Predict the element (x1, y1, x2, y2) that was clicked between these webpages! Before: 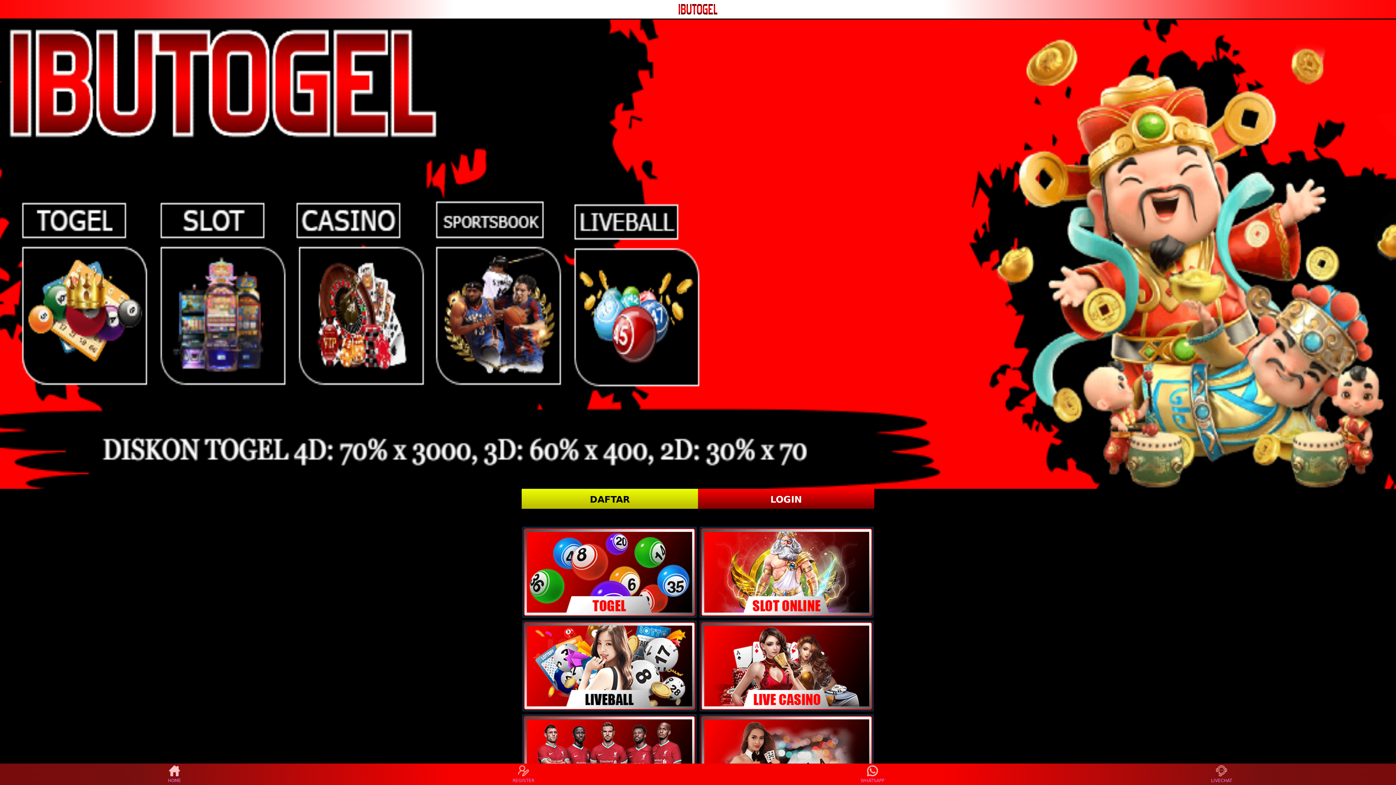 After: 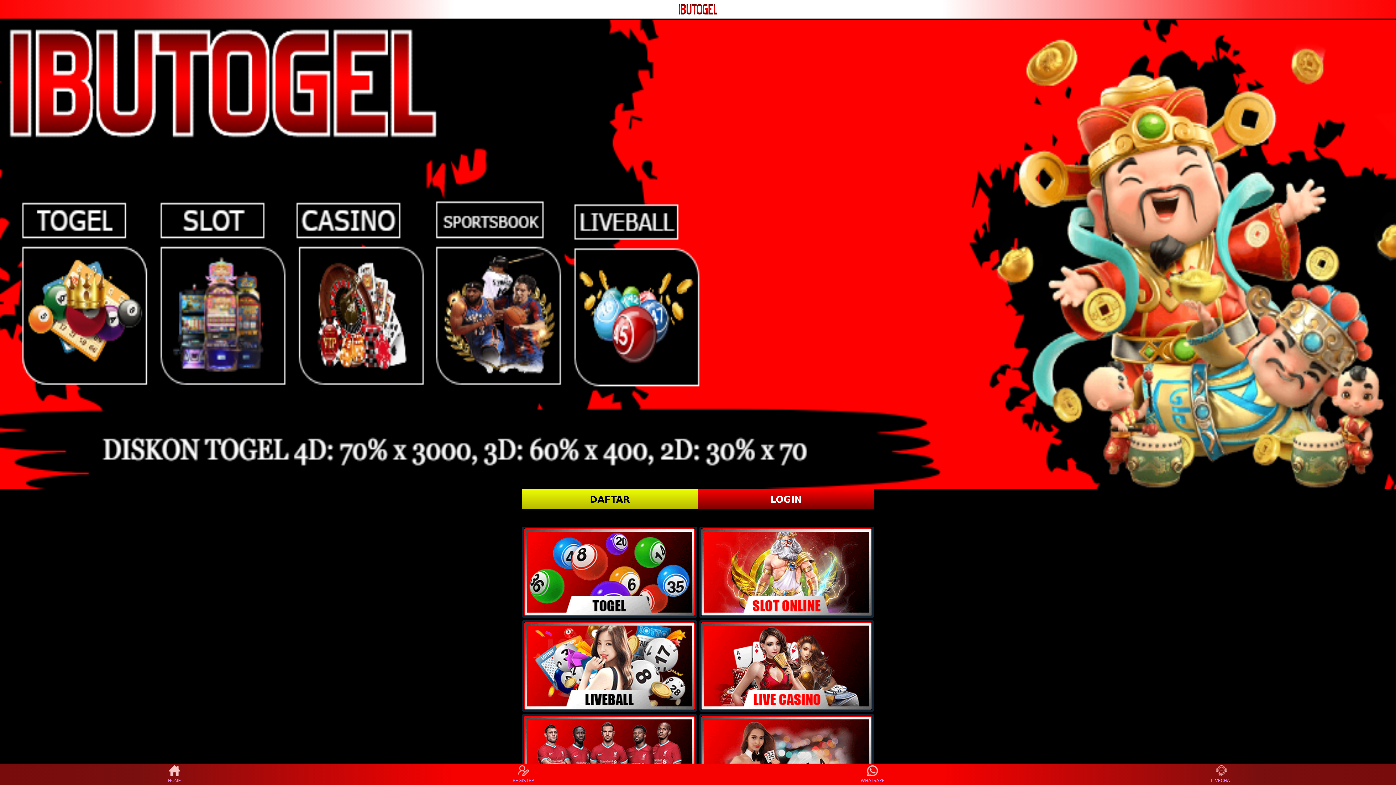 Action: label: HOME bbox: (160, 765, 188, 783)